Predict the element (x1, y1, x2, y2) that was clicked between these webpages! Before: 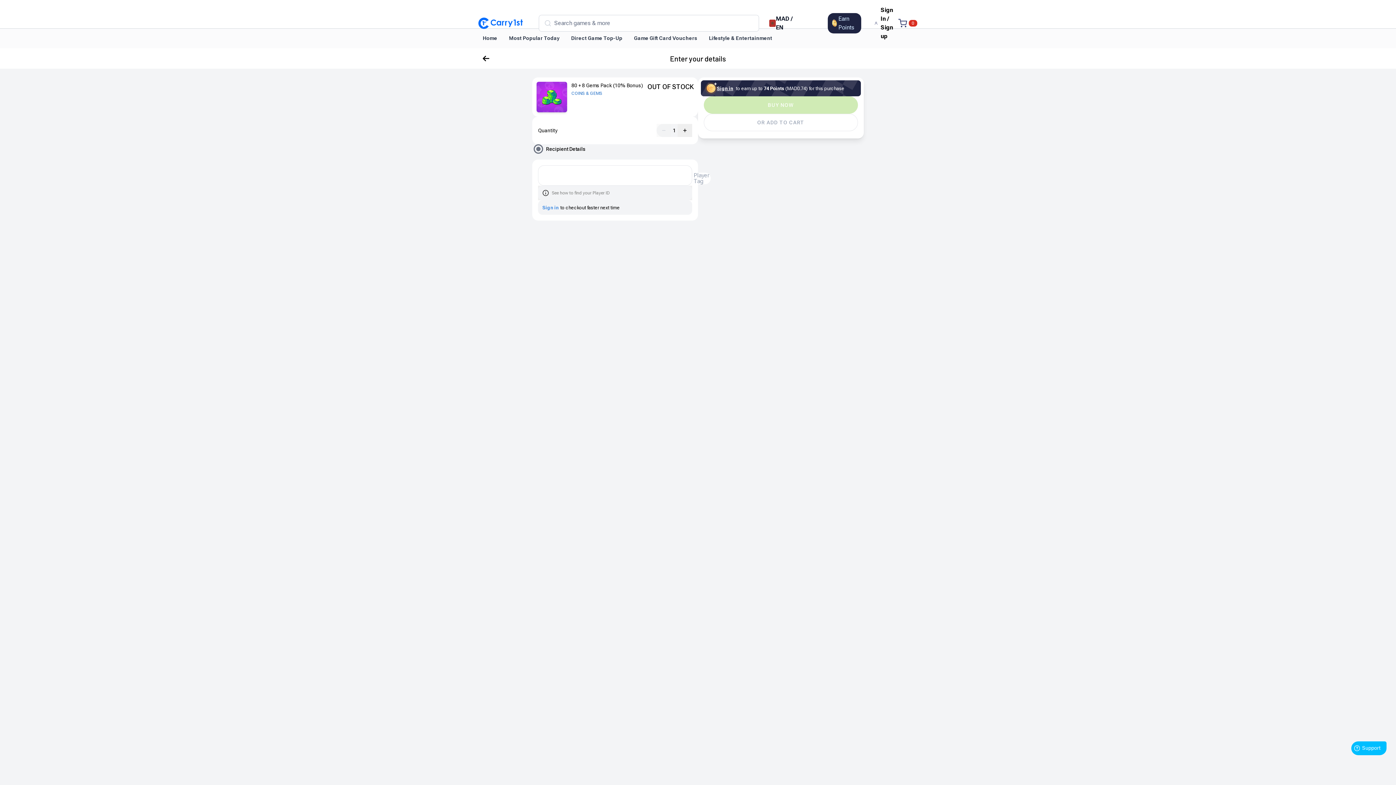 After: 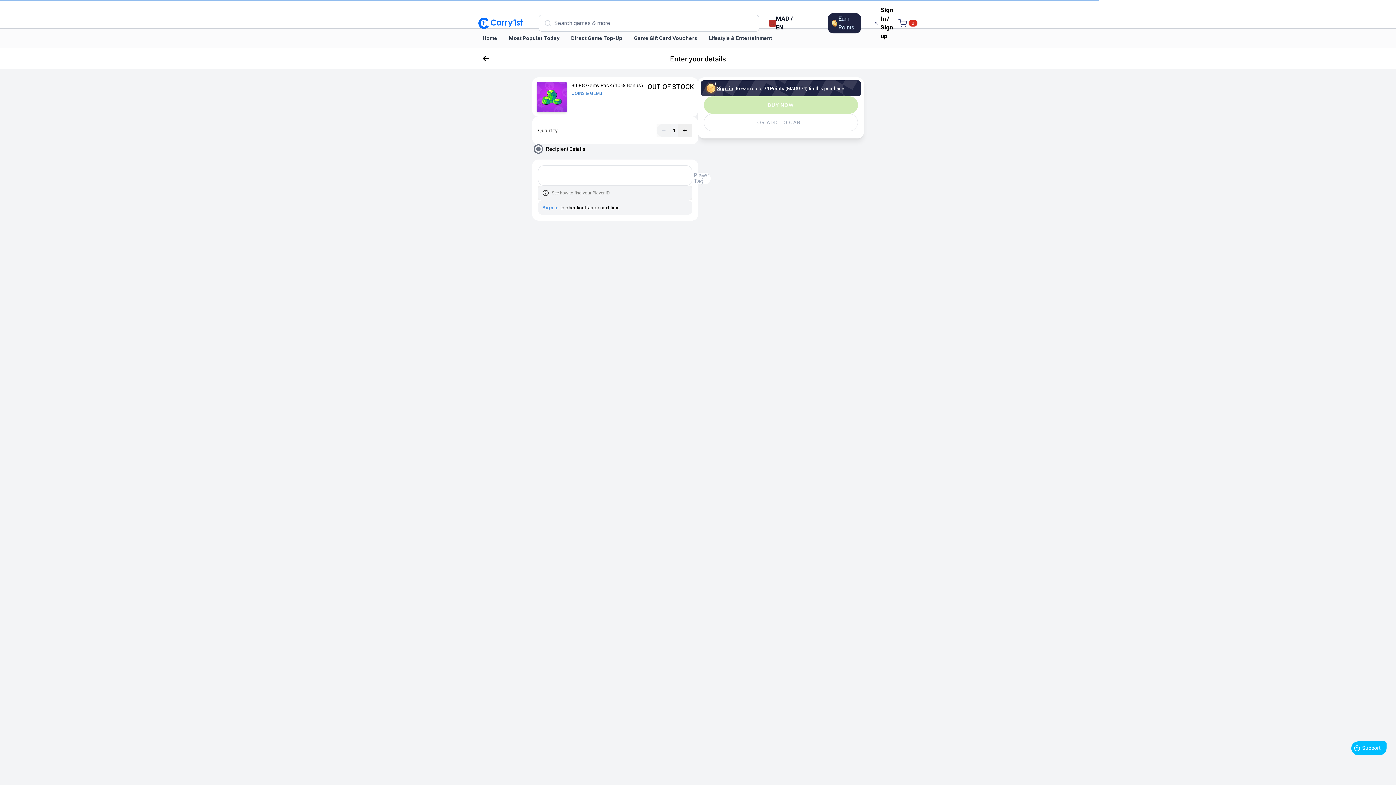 Action: label: MAD / EN bbox: (769, 14, 793, 32)